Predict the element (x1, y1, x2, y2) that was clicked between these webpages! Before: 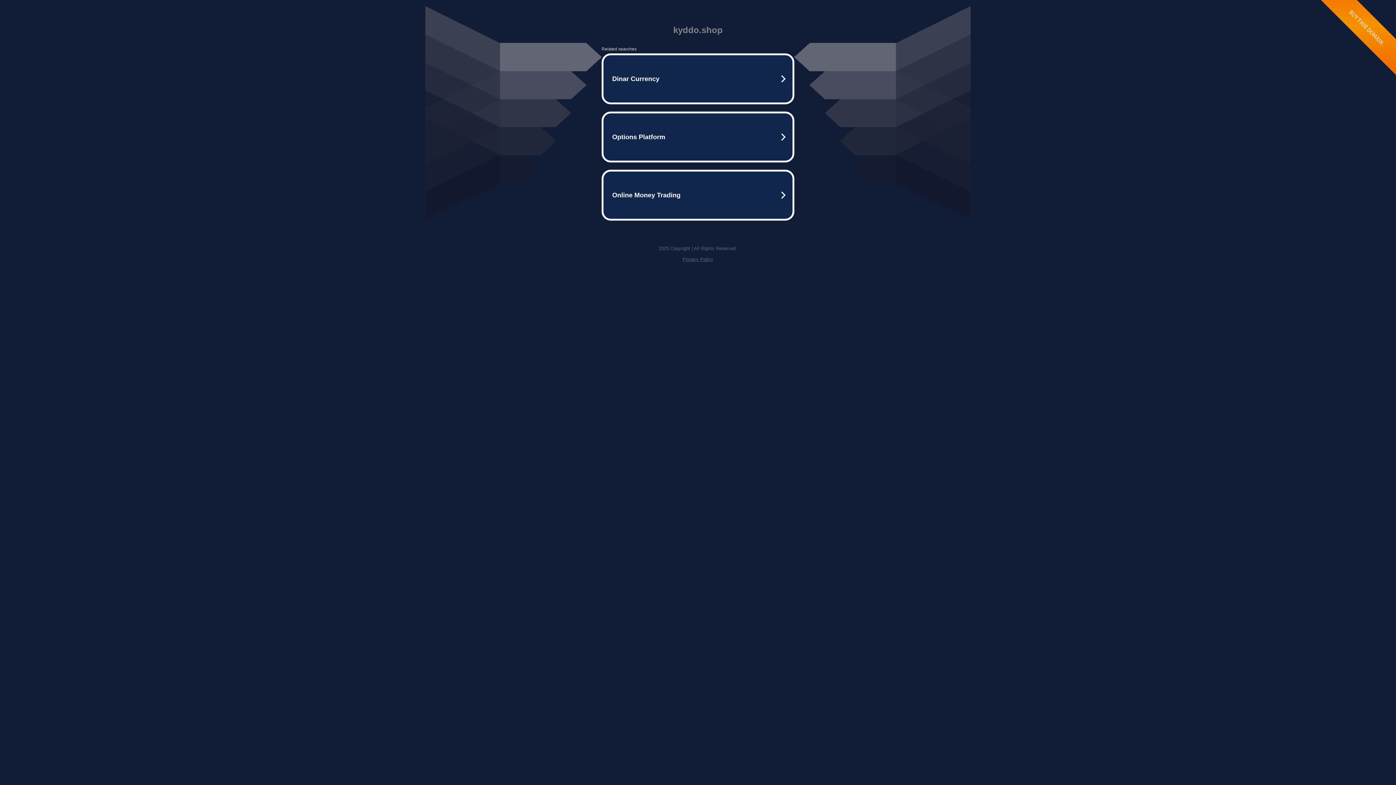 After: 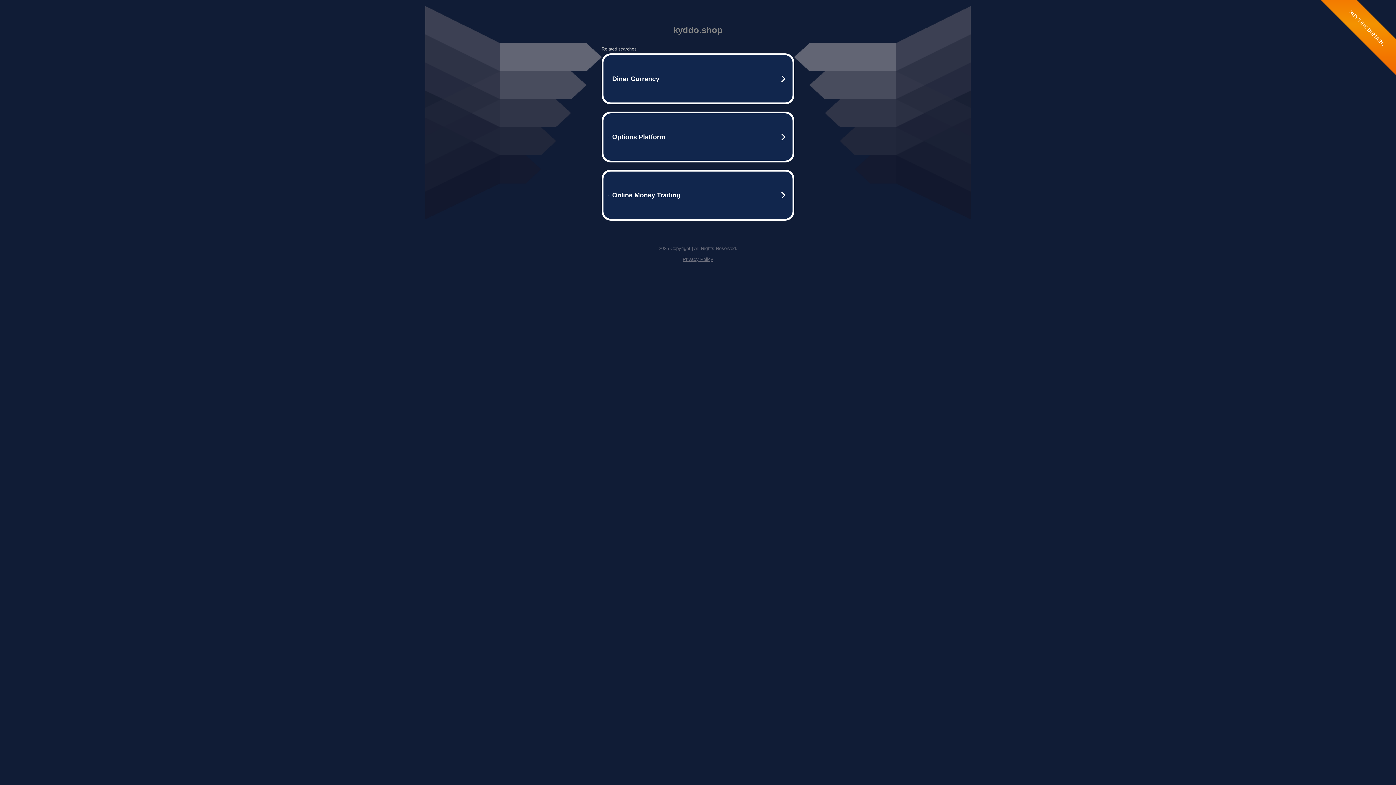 Action: bbox: (682, 256, 713, 262) label: Privacy Policy